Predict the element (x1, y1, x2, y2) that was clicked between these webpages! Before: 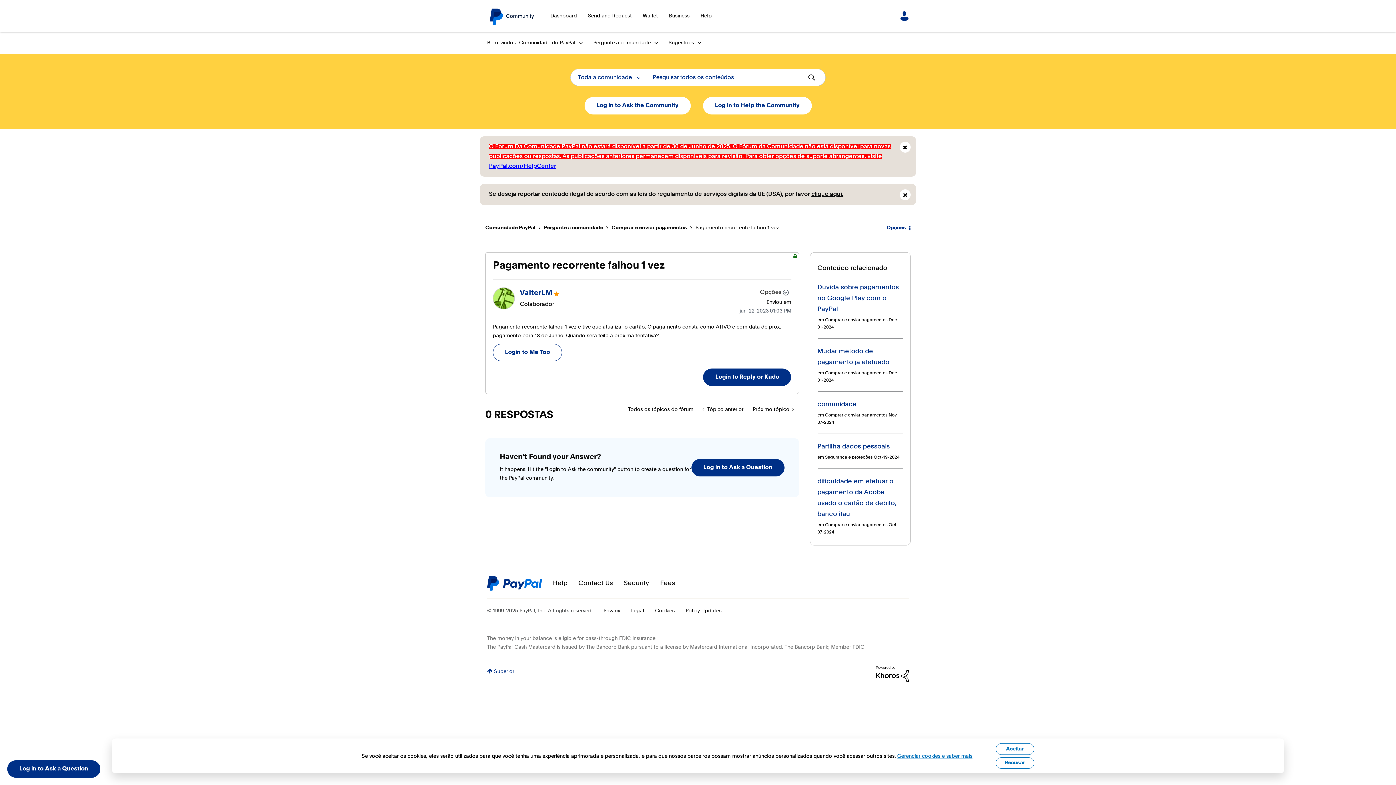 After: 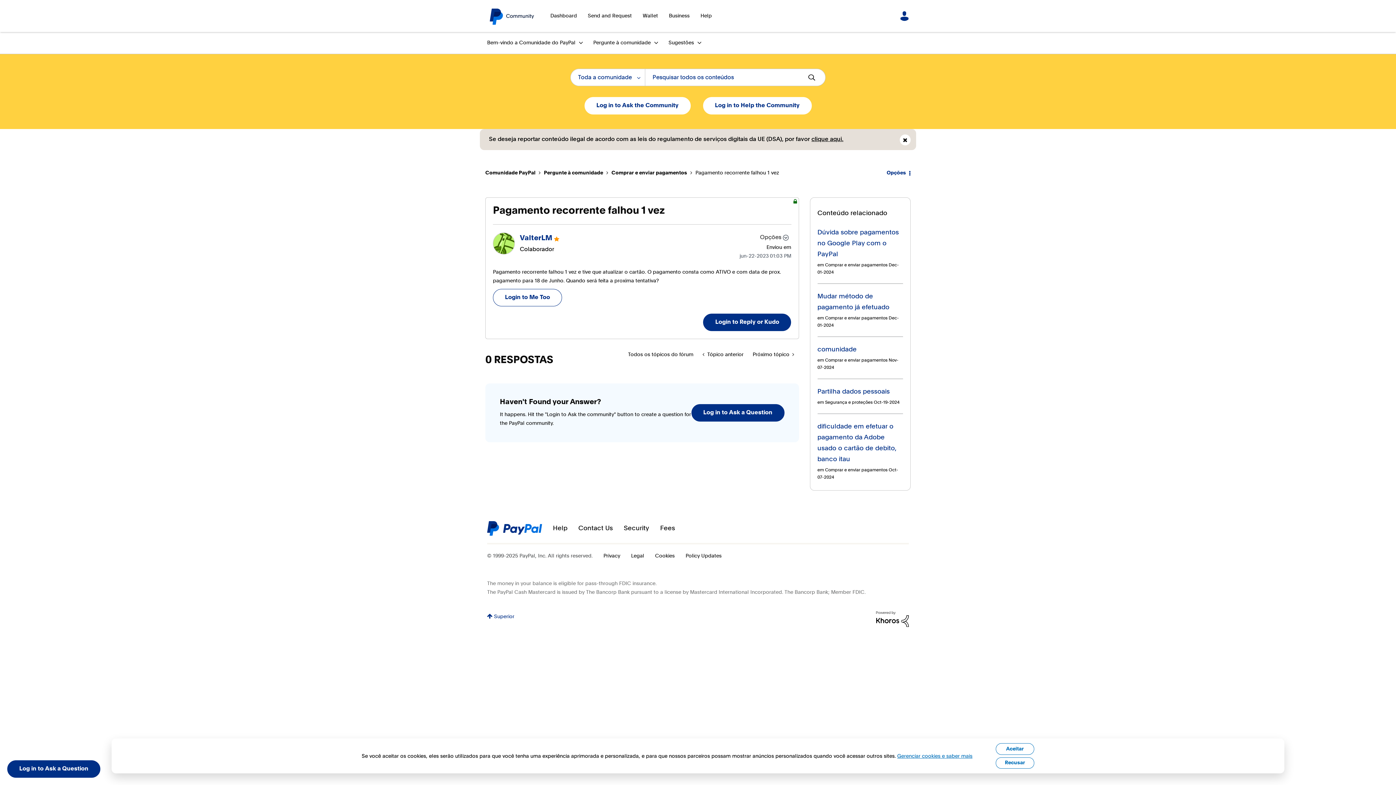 Action: label: close bbox: (900, 141, 910, 152)